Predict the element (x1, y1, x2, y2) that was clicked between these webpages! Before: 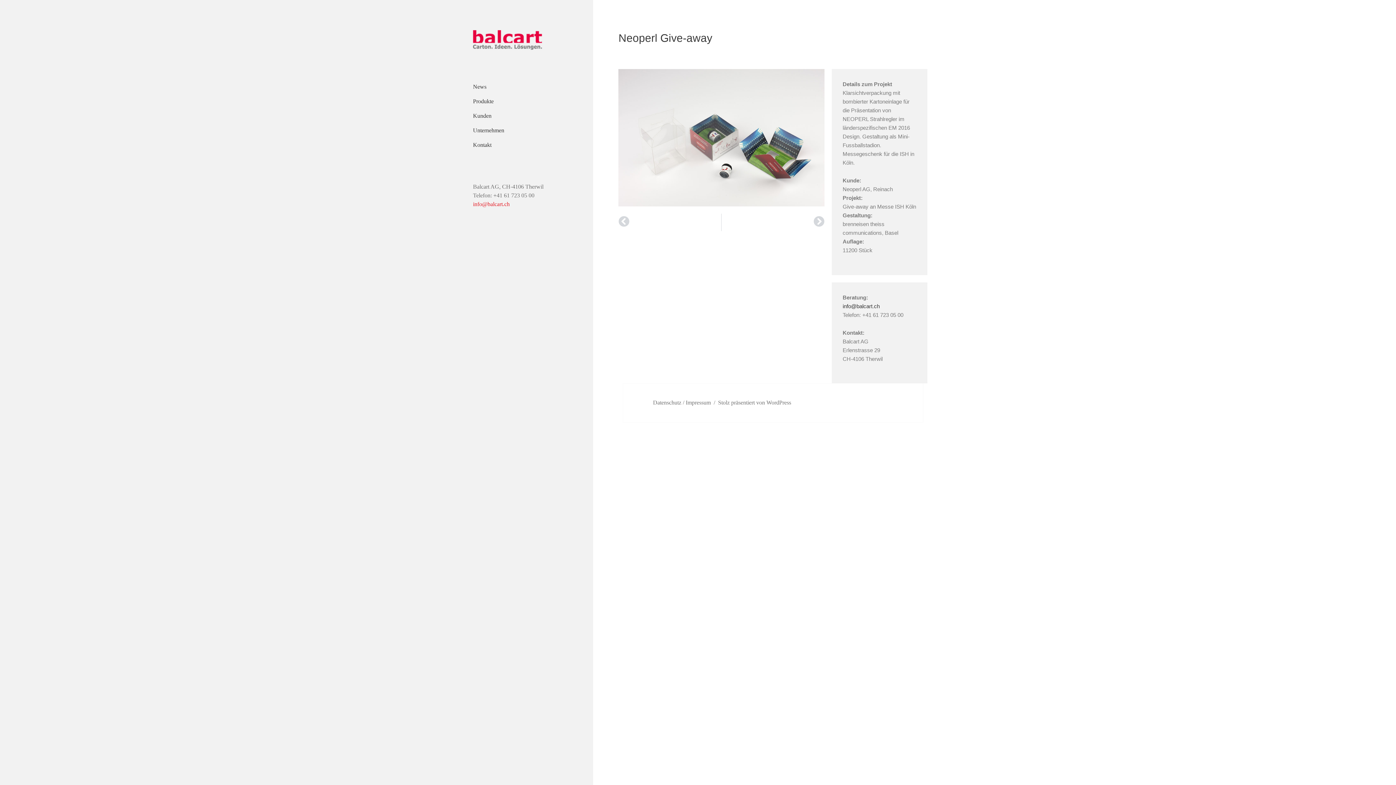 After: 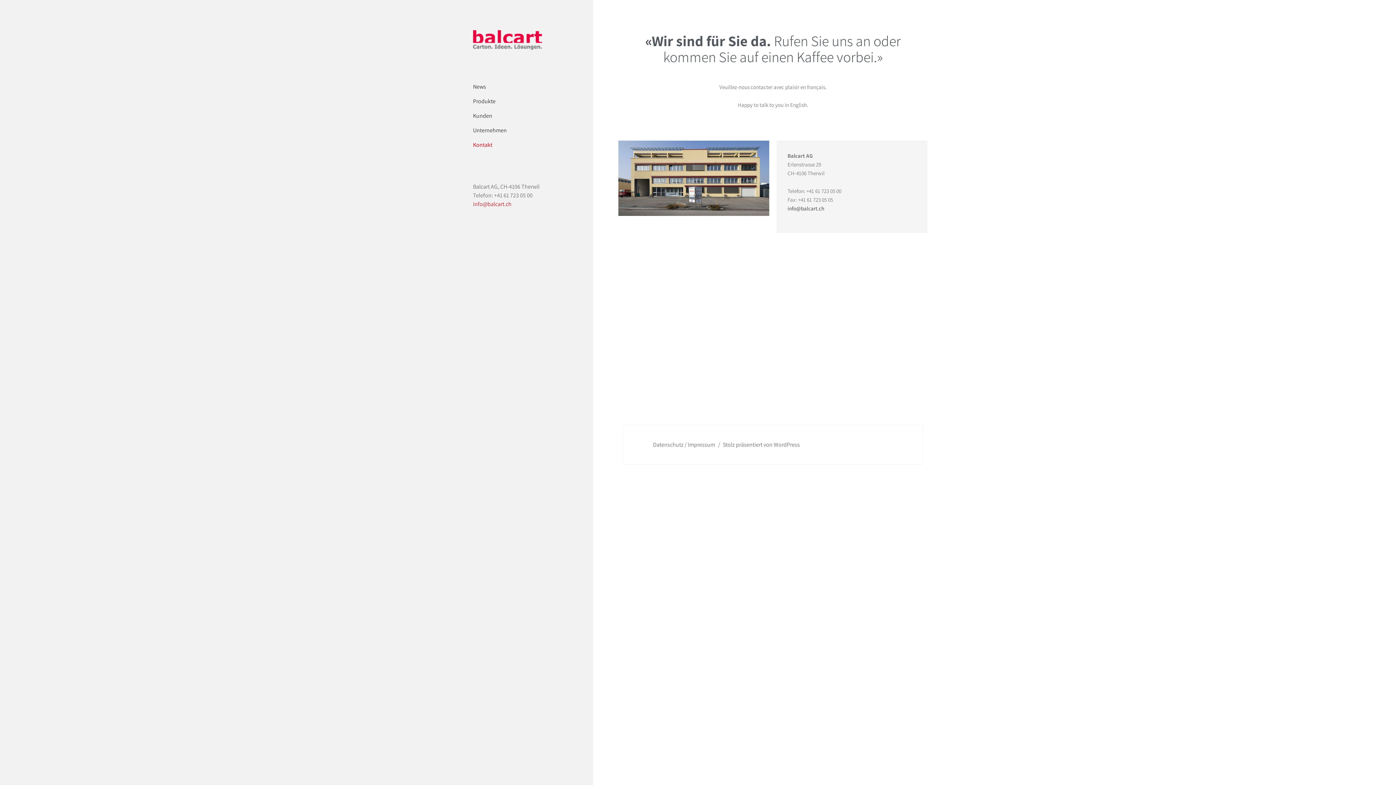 Action: label: Kontakt bbox: (473, 137, 563, 152)